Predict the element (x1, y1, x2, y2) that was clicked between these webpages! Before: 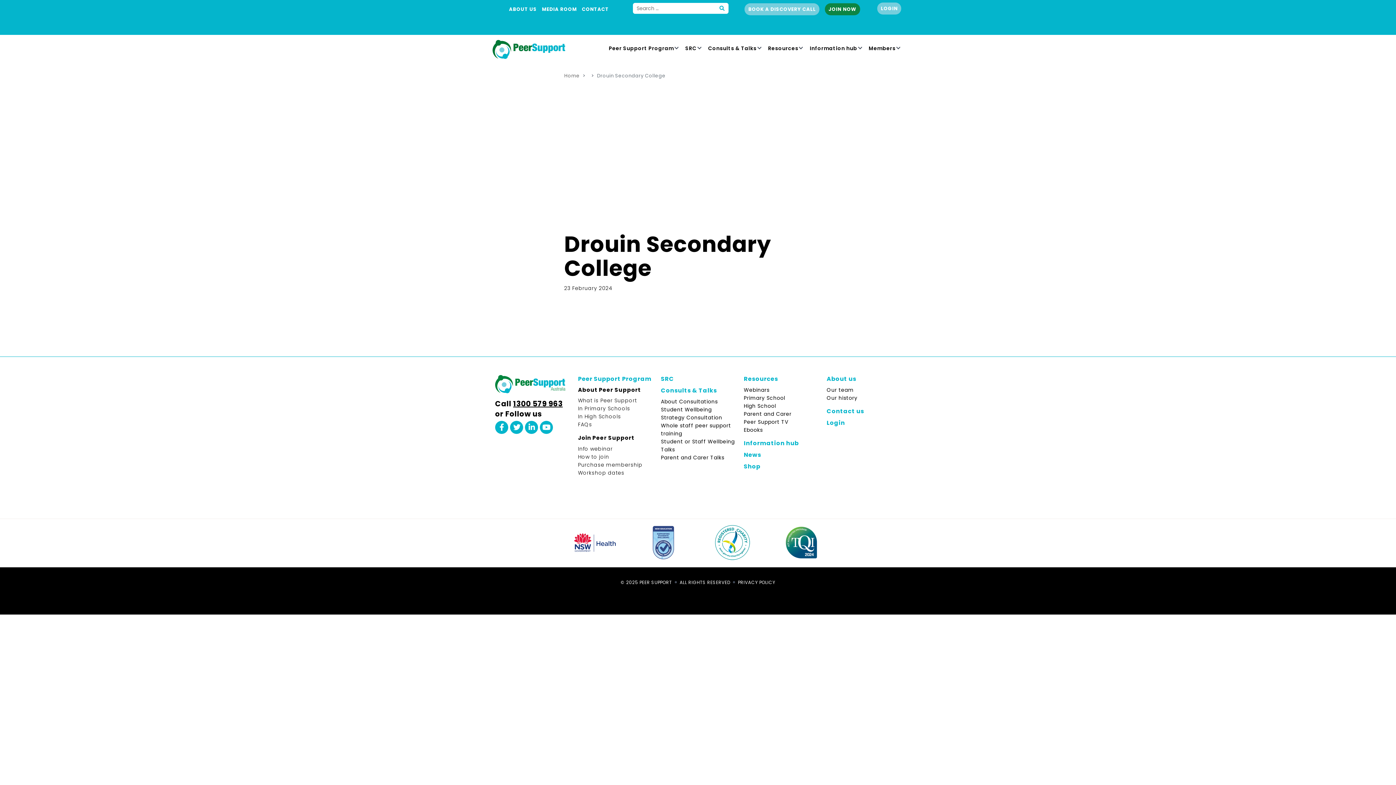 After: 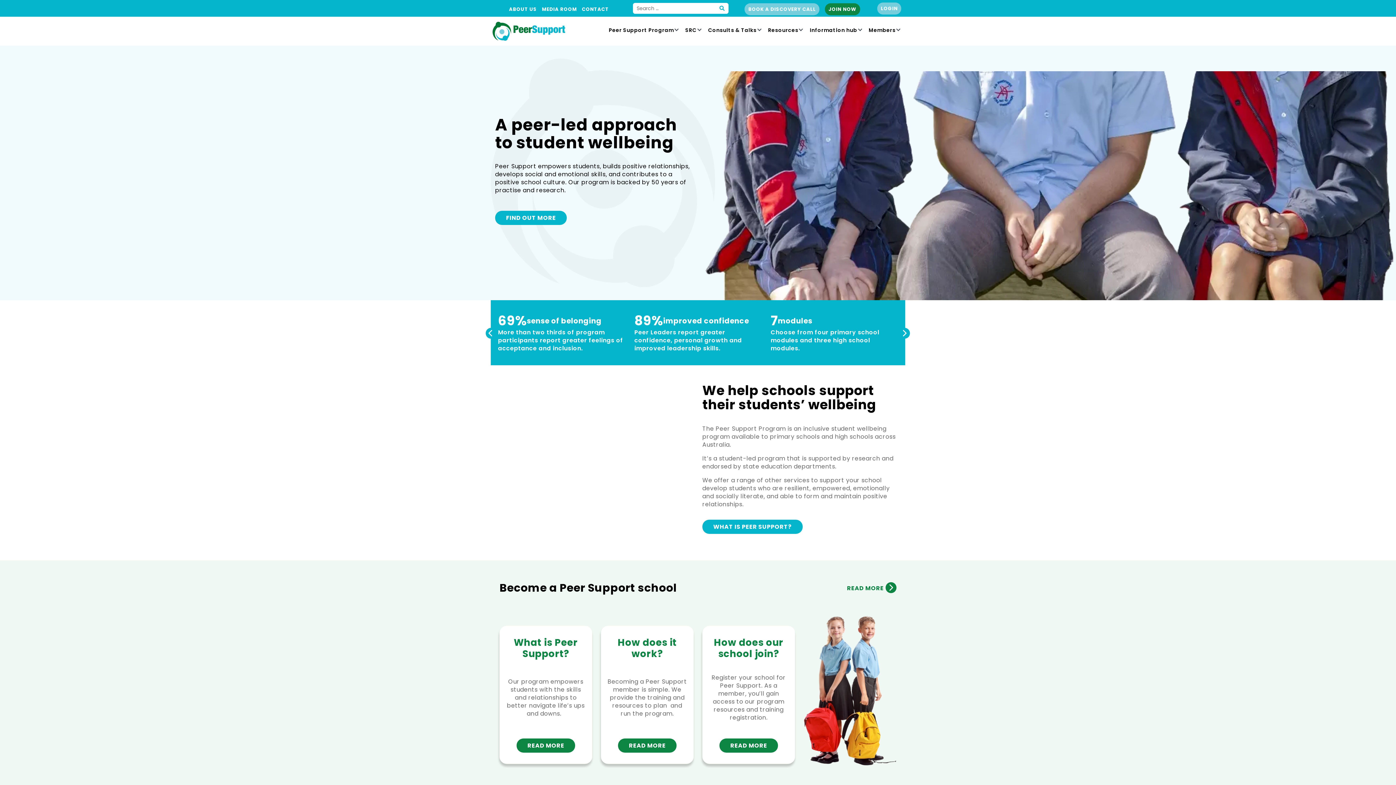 Action: bbox: (492, 38, 565, 60)